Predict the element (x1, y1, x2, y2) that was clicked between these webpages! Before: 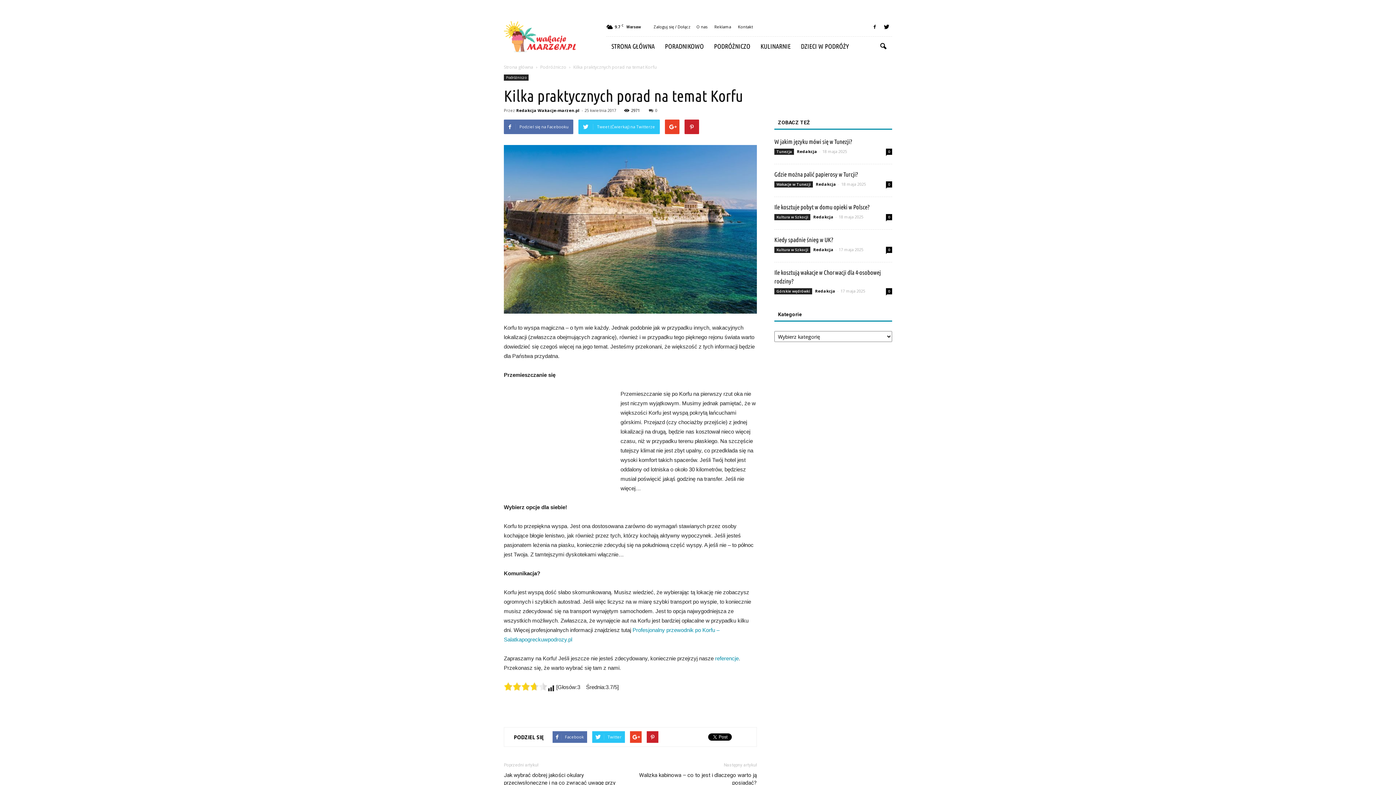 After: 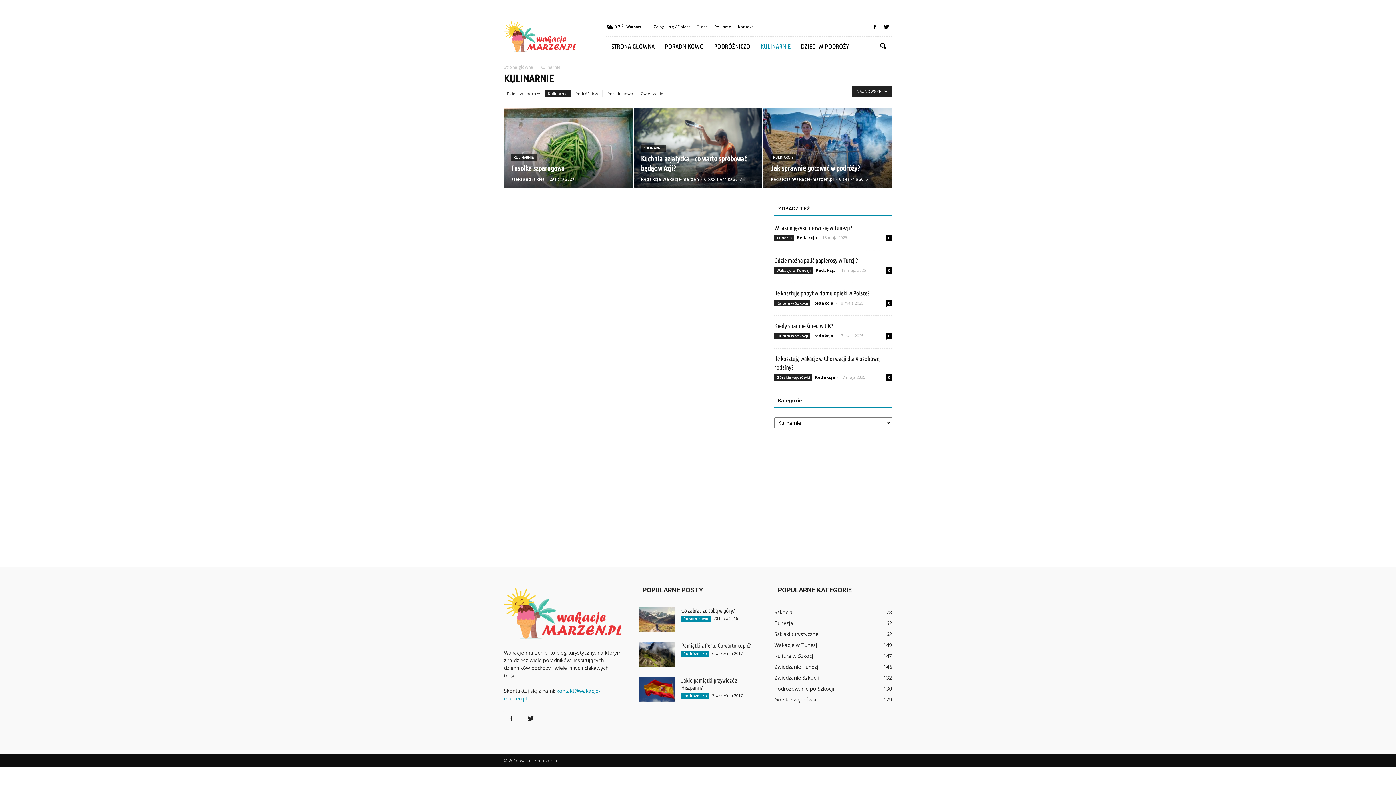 Action: bbox: (755, 36, 796, 56) label: KULINARNIE